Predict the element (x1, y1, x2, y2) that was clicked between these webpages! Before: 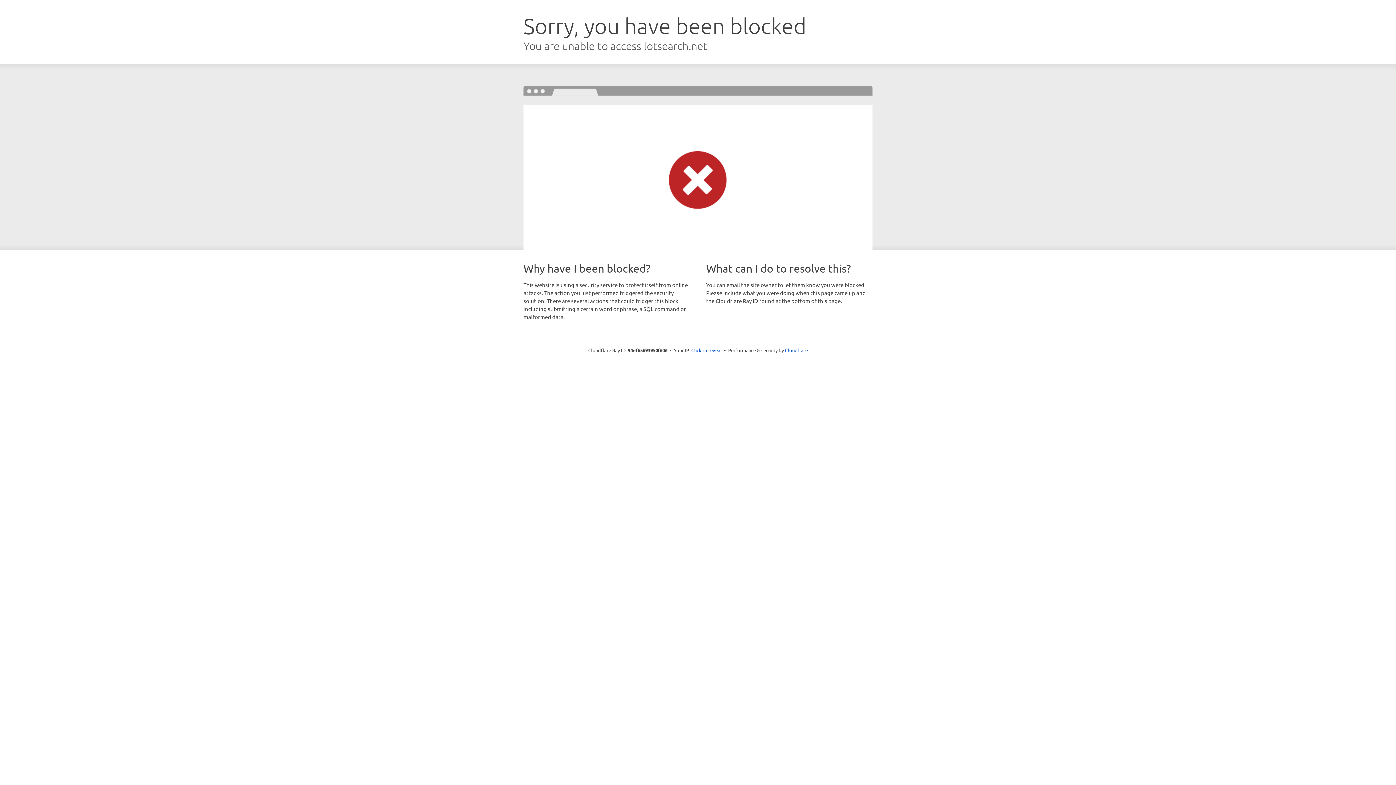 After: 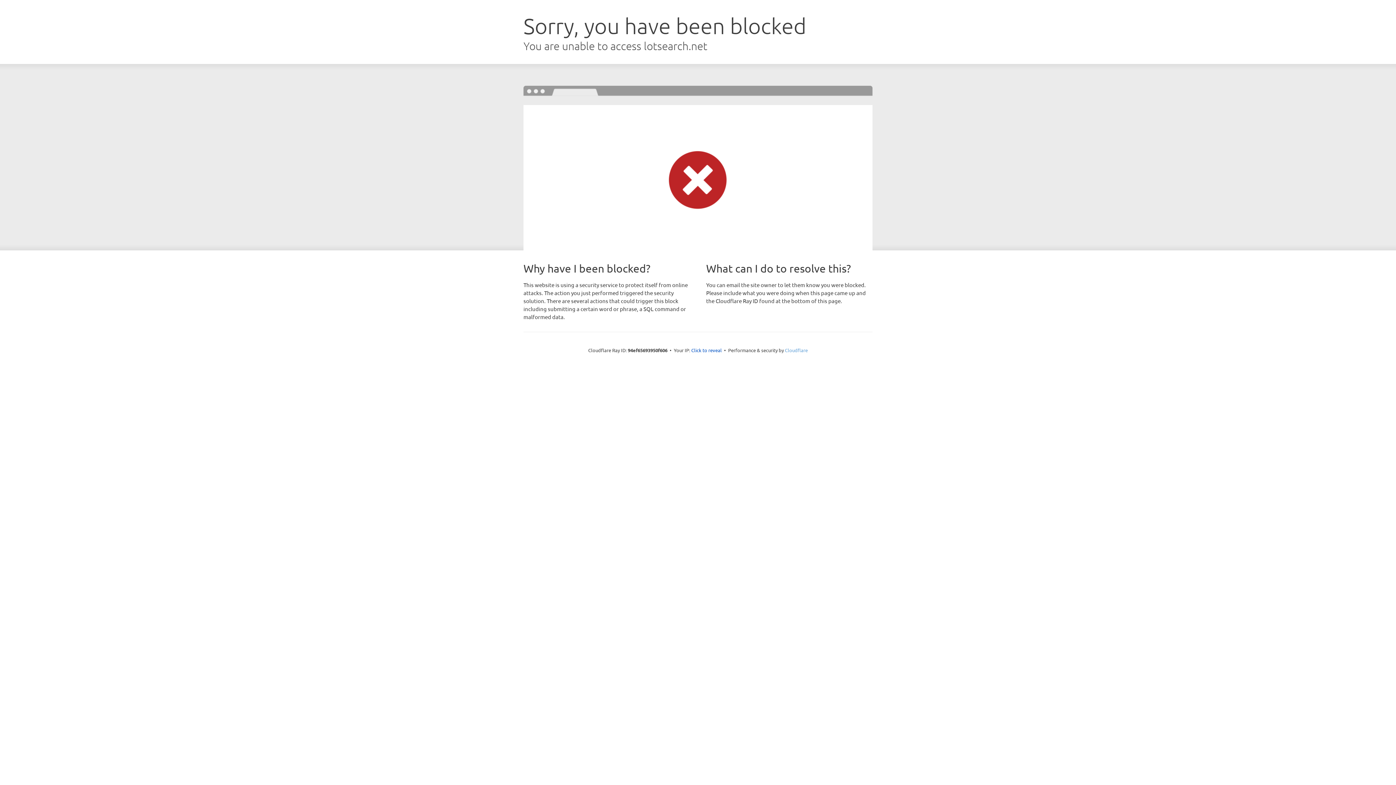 Action: label: Cloudflare bbox: (785, 347, 808, 353)